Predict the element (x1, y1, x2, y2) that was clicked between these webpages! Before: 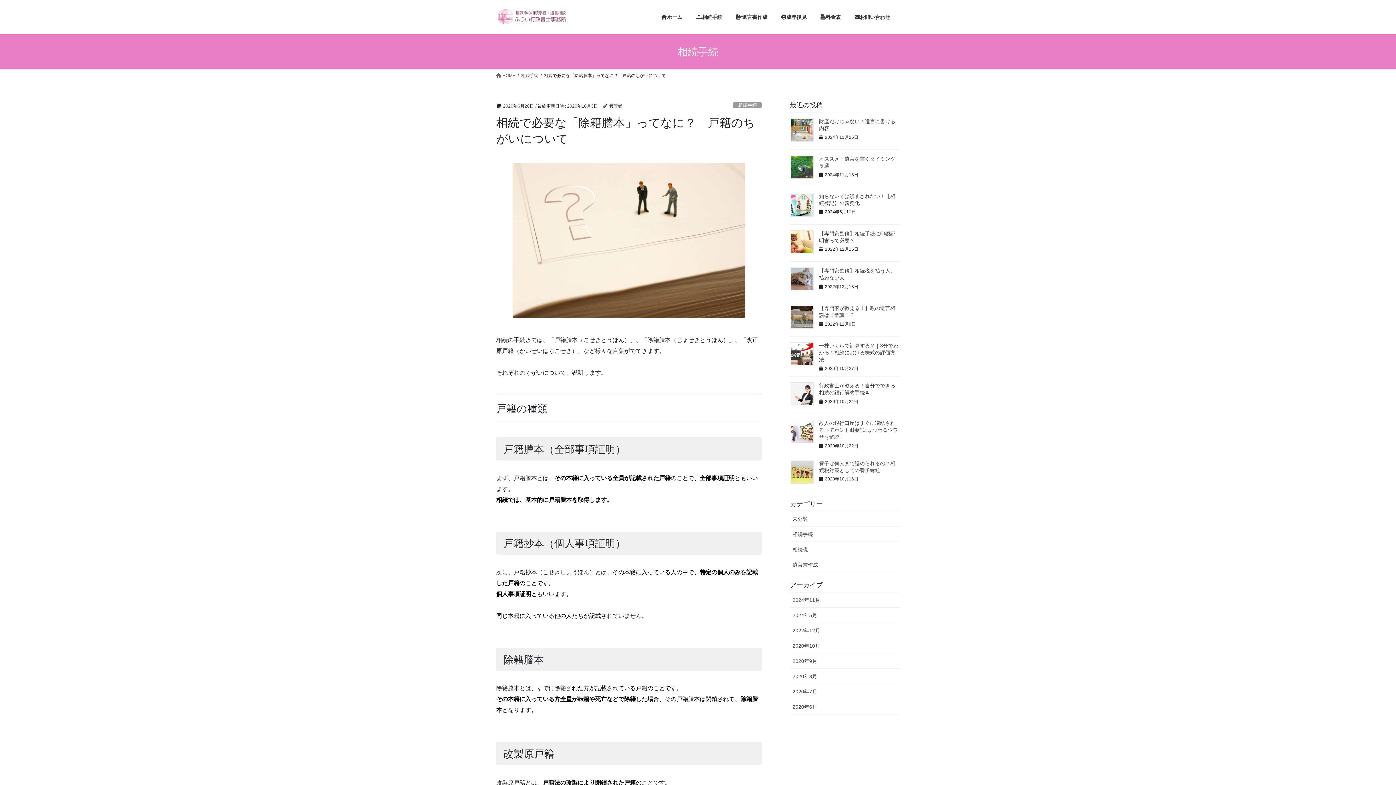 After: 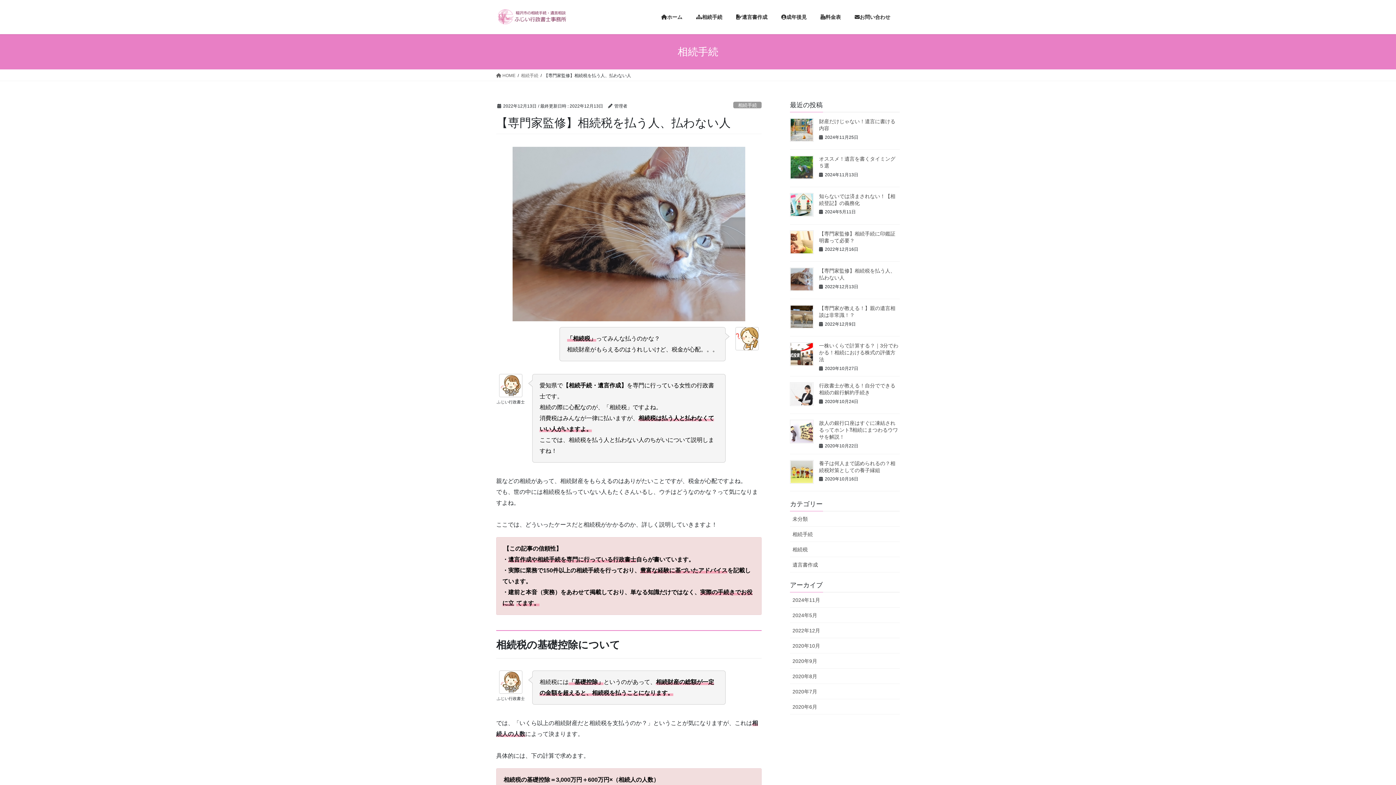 Action: bbox: (790, 267, 813, 291)